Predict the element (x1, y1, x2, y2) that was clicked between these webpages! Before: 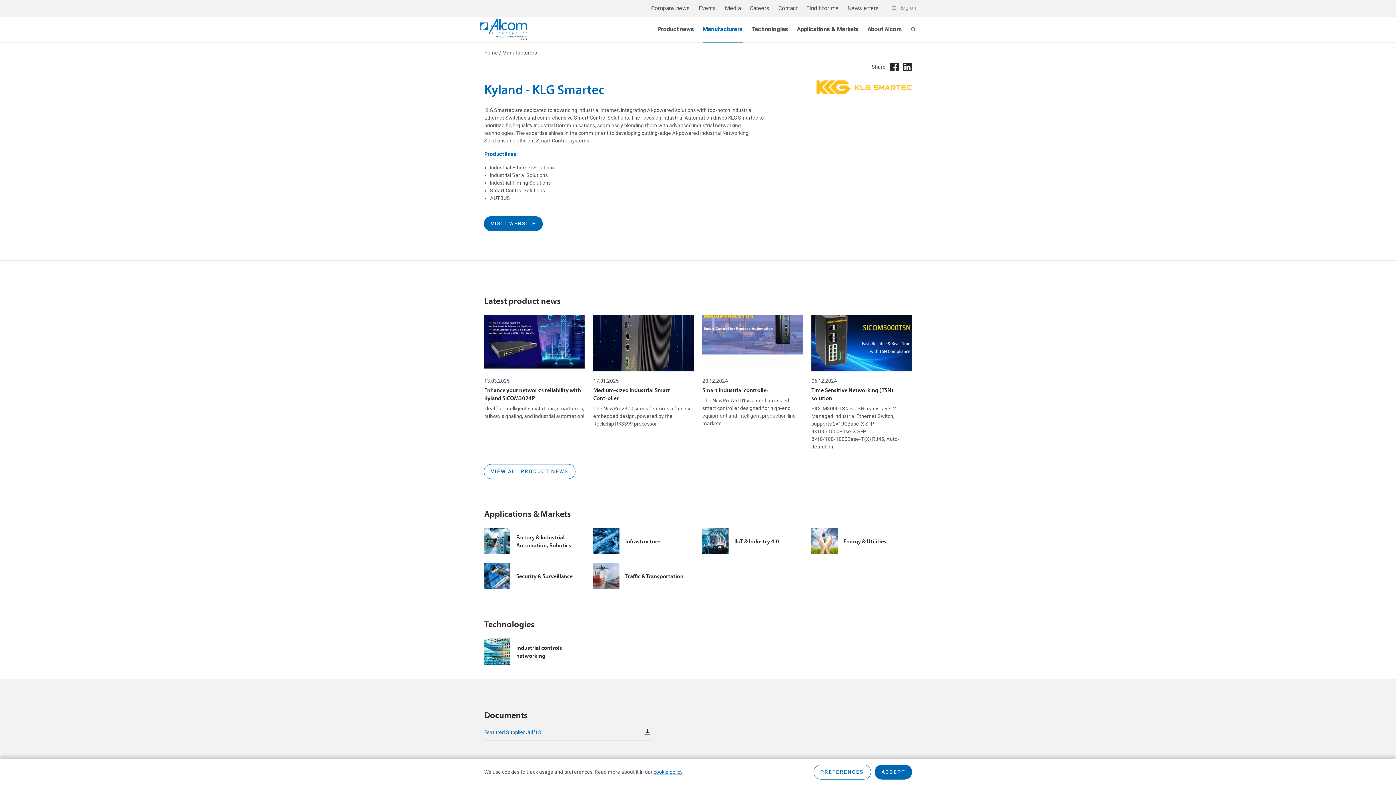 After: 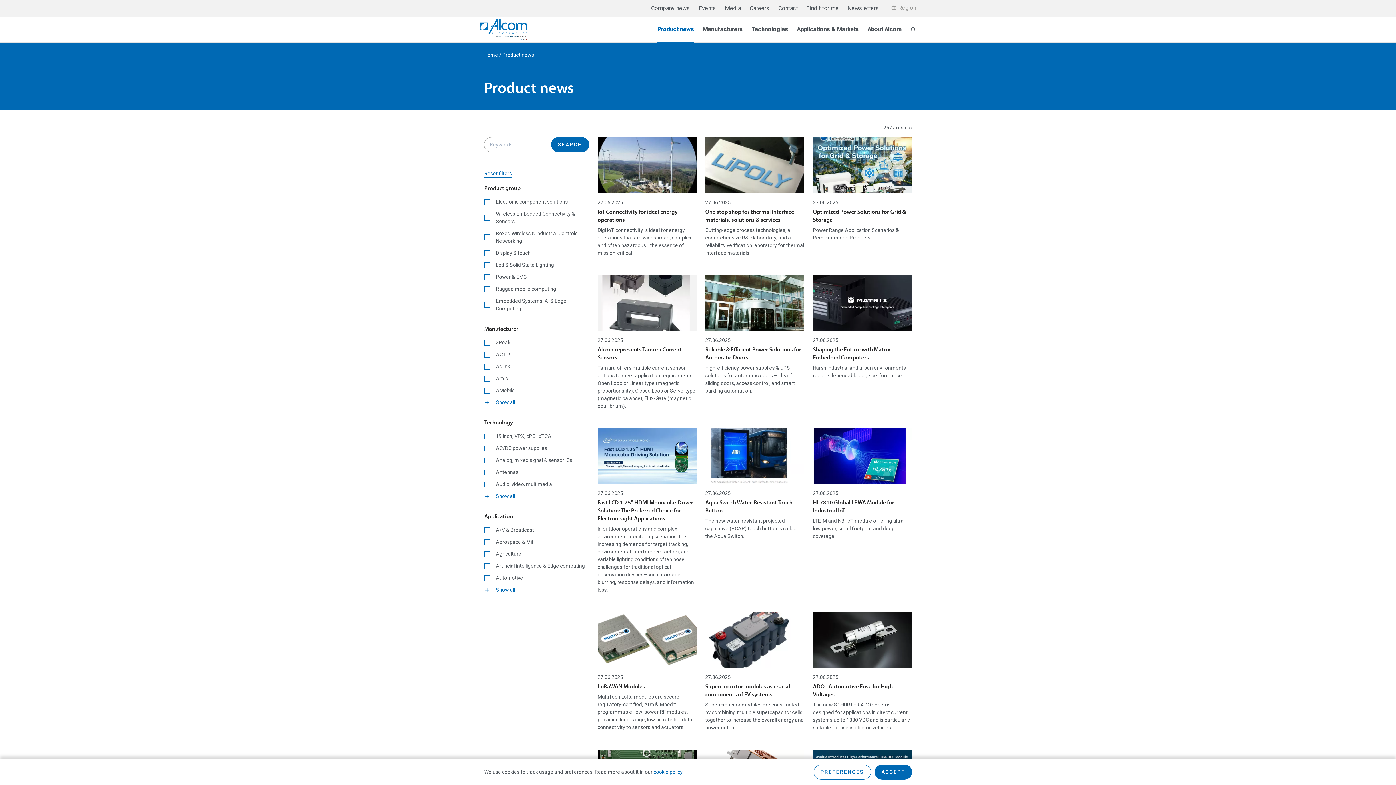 Action: bbox: (657, 17, 694, 42) label: Product news